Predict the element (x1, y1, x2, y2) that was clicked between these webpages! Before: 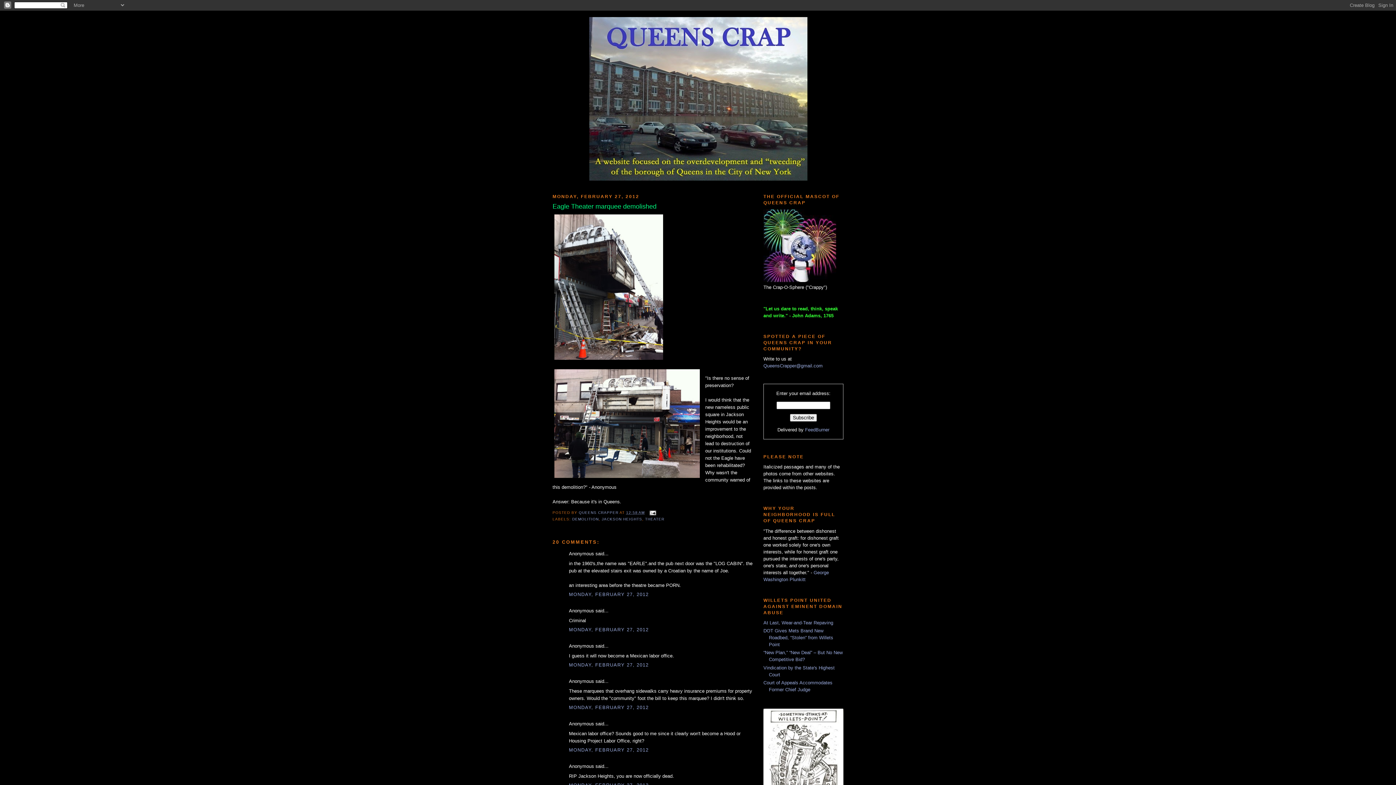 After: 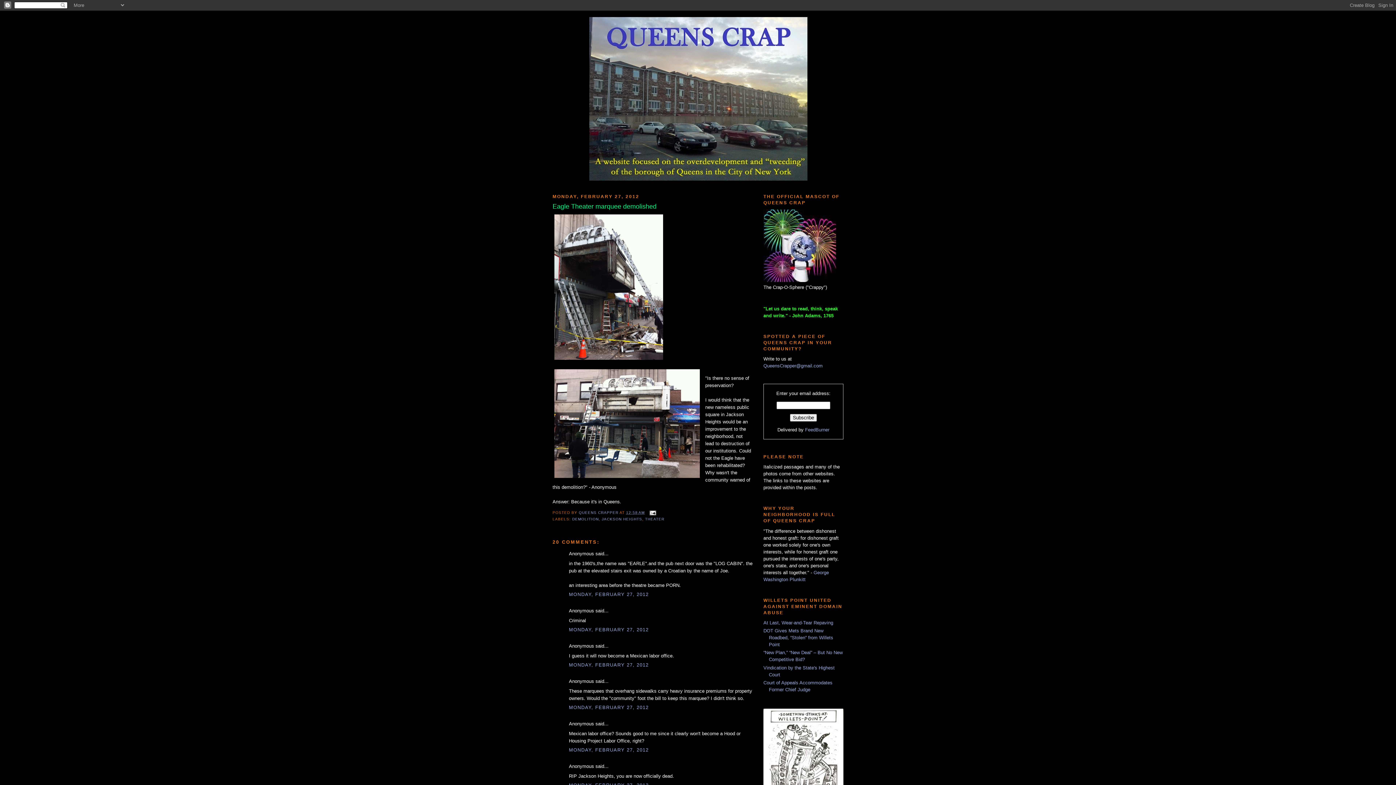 Action: bbox: (626, 510, 644, 514) label: 12:58 AM